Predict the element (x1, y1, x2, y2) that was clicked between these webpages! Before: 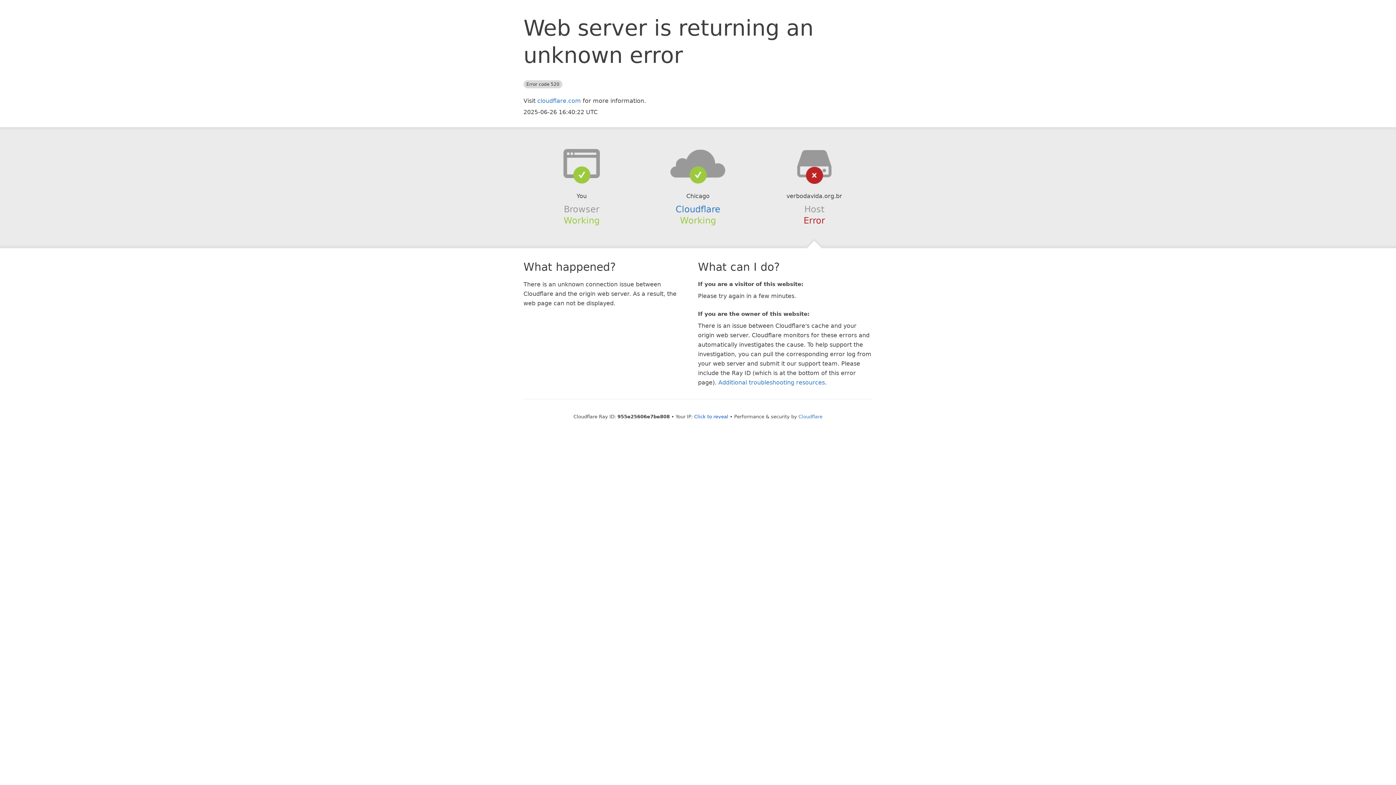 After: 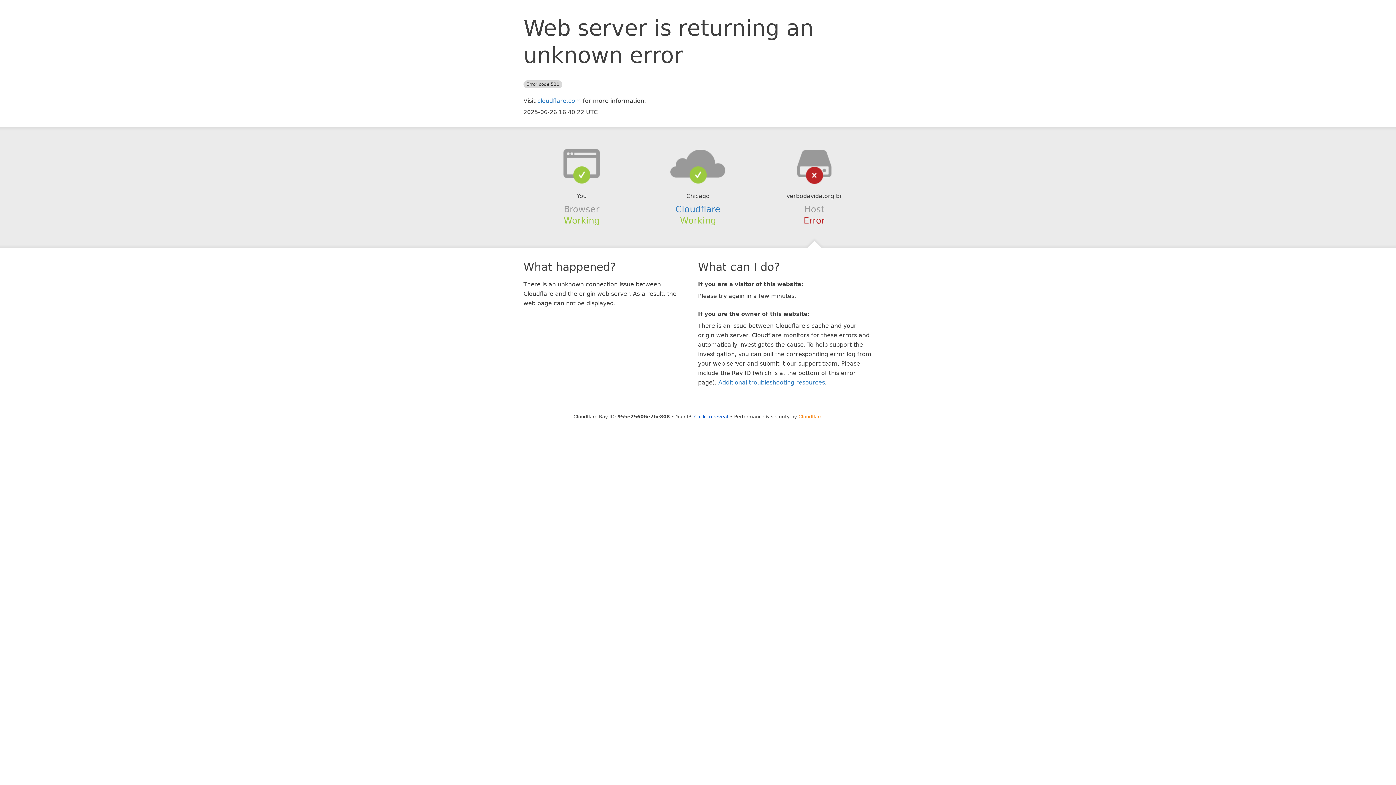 Action: label: Cloudflare bbox: (798, 414, 822, 419)